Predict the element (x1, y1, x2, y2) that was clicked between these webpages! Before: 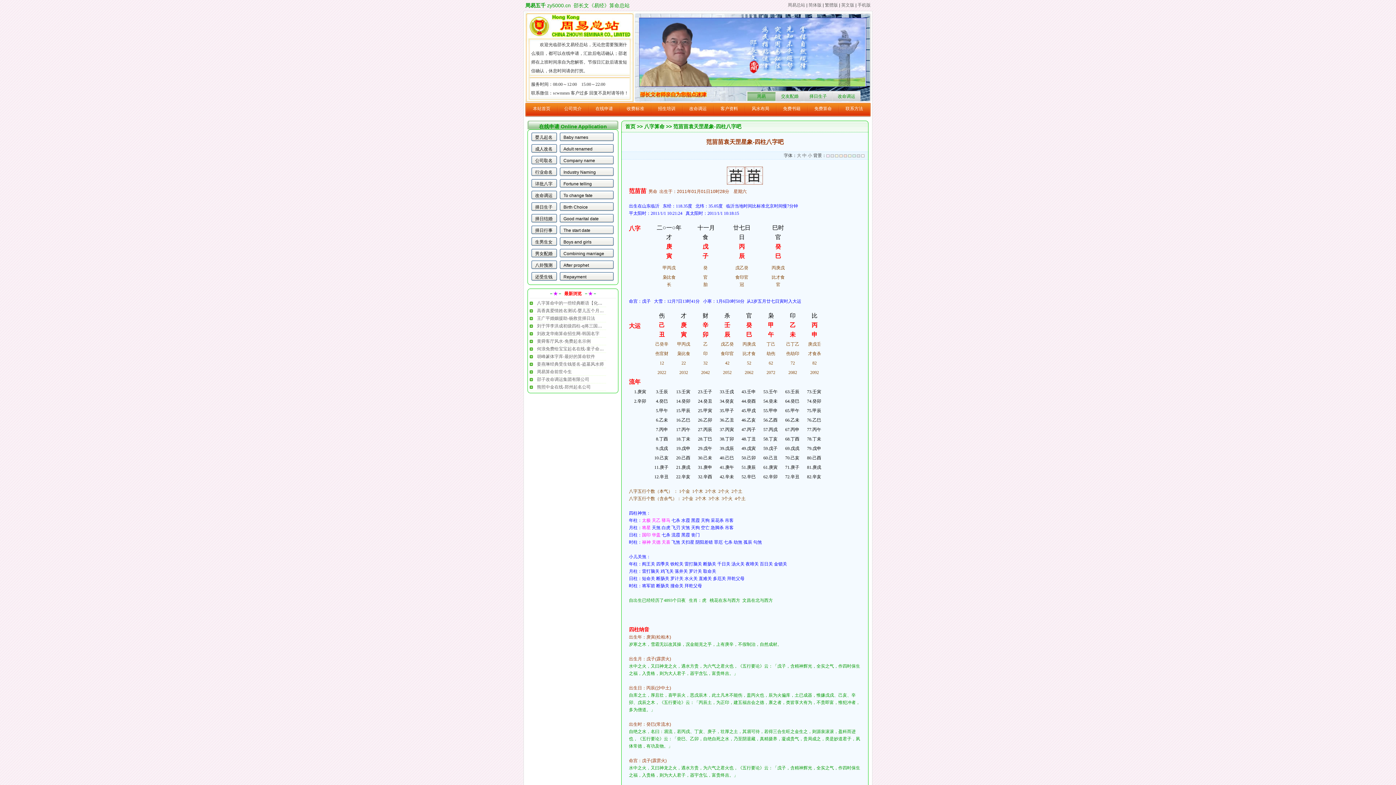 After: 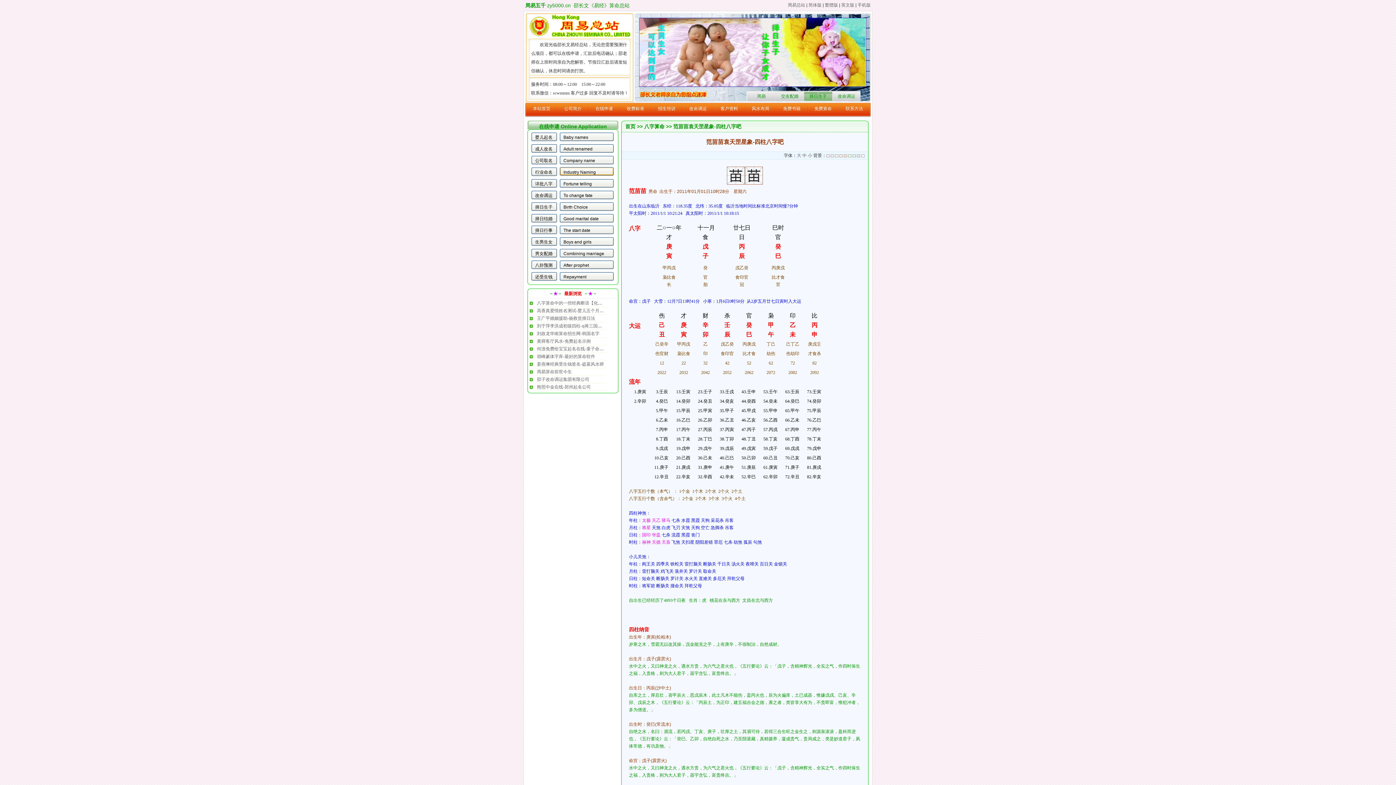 Action: bbox: (560, 166, 613, 177) label: Industry Naming